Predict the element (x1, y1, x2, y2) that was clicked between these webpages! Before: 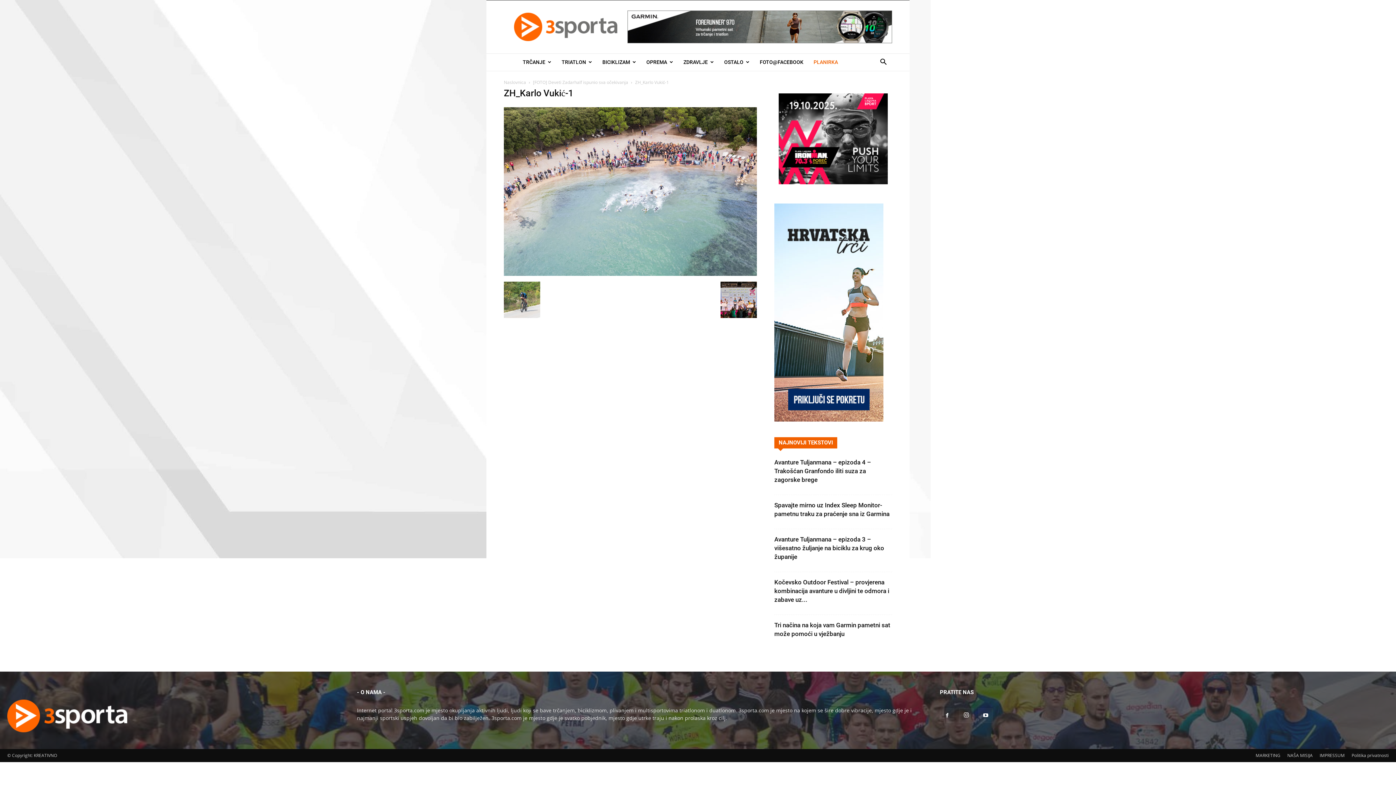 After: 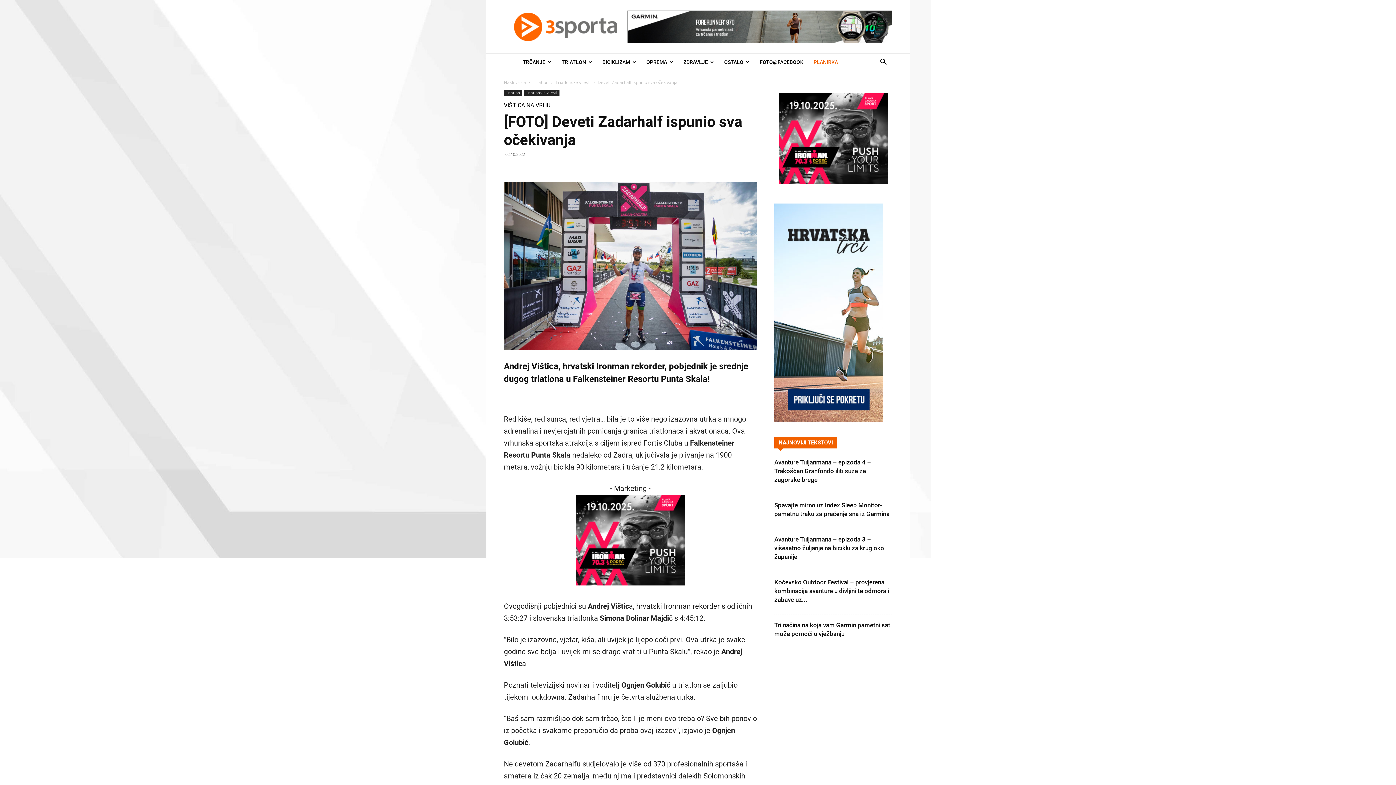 Action: bbox: (533, 79, 628, 85) label: [FOTO] Deveti Zadarhalf ispunio sva očekivanja